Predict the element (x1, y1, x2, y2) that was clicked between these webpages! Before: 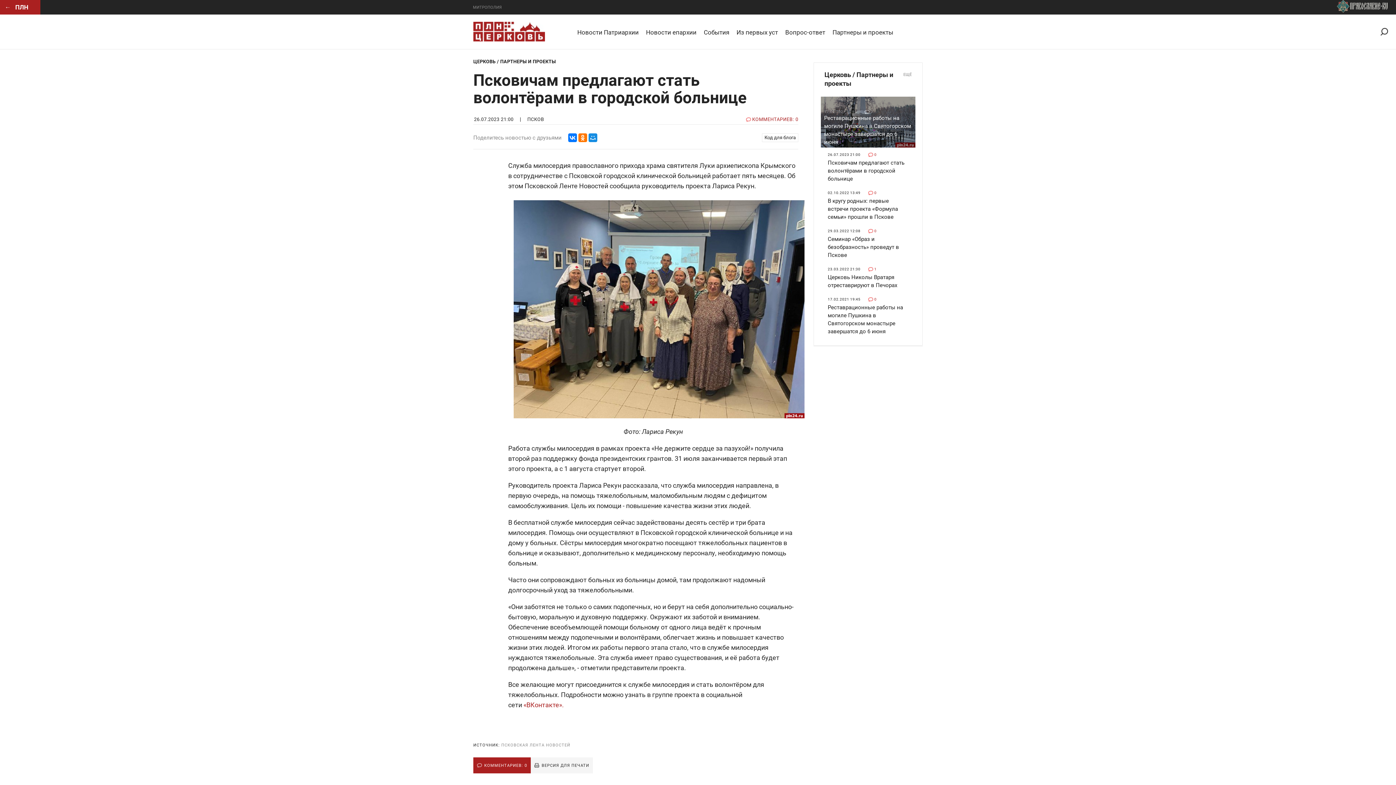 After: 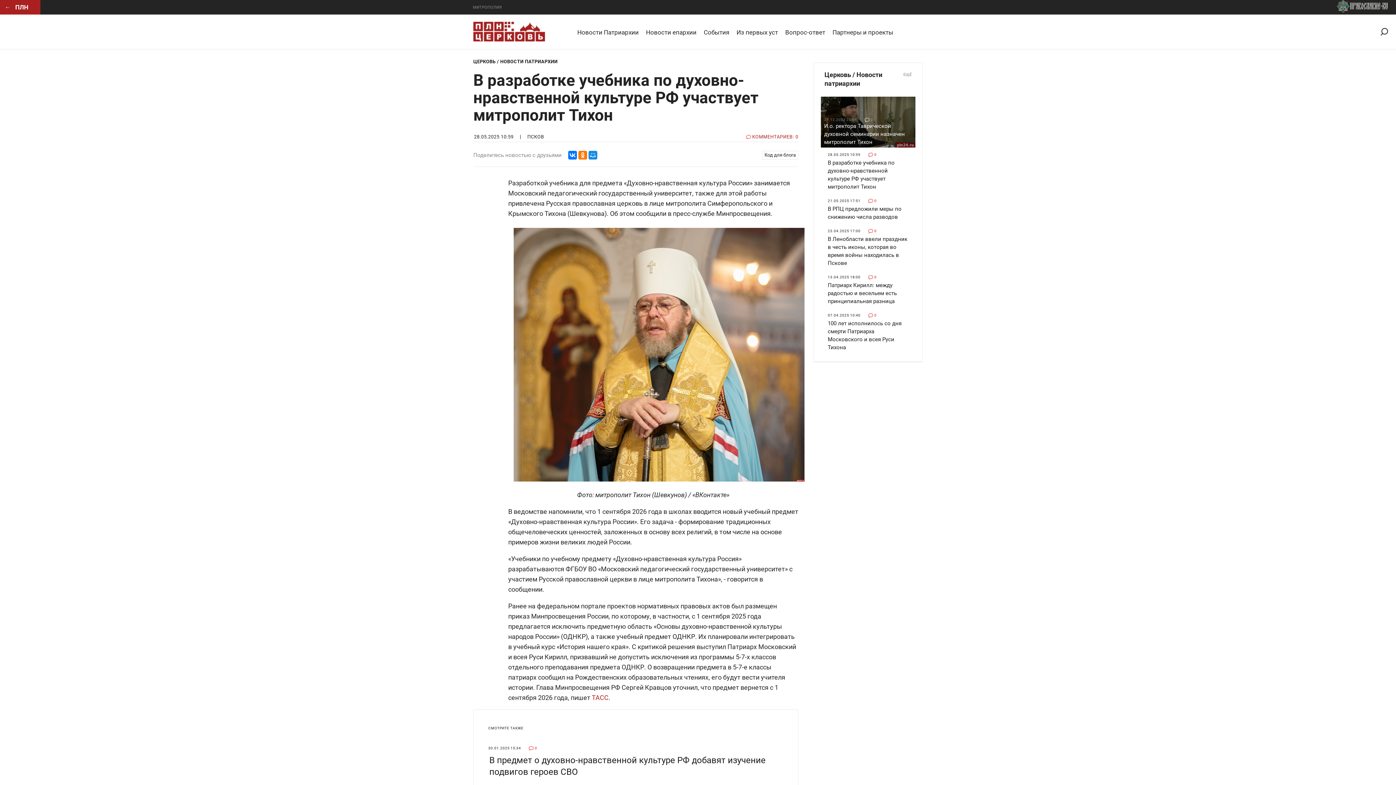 Action: bbox: (573, 14, 642, 49) label: Новости Патриархии